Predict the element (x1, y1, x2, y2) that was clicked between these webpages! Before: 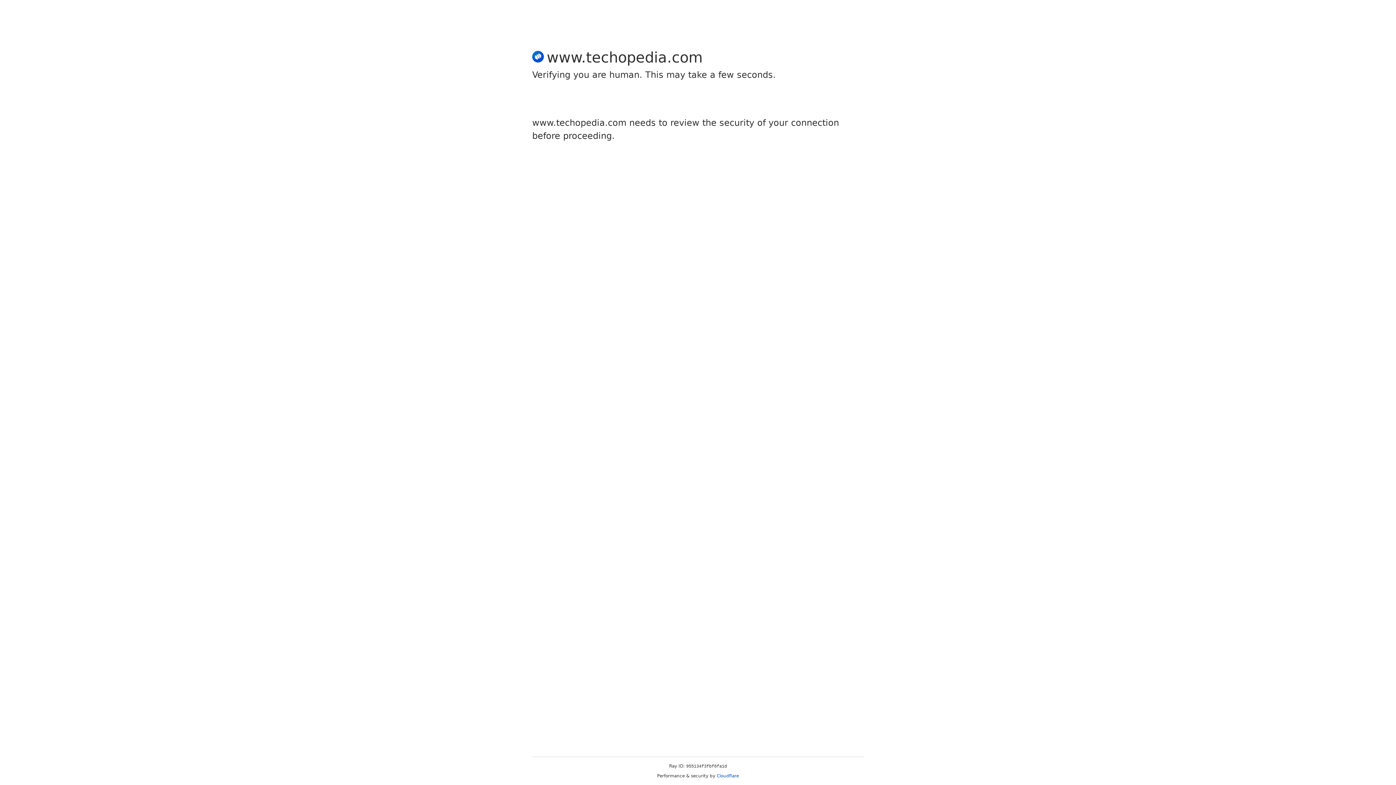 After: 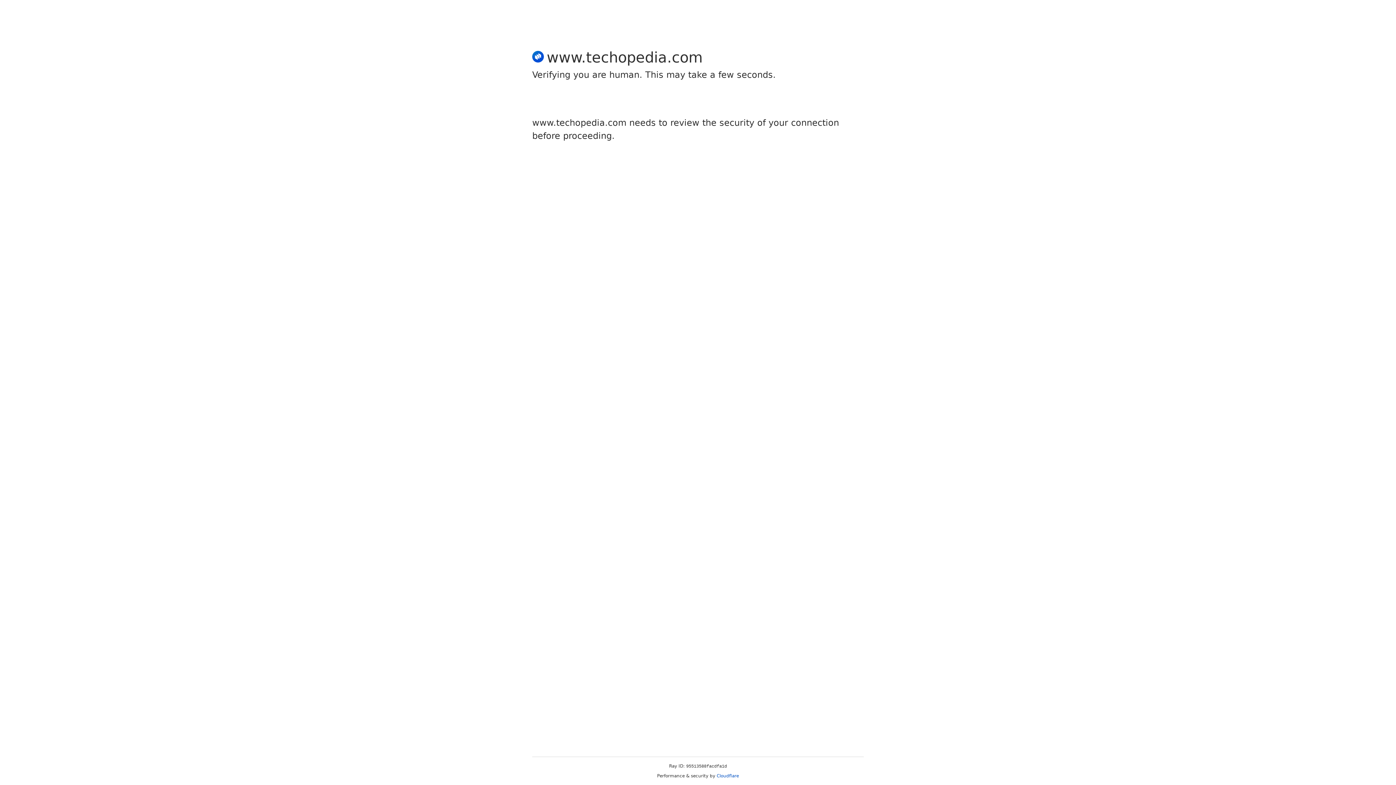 Action: bbox: (716, 773, 739, 778) label: Cloudflare